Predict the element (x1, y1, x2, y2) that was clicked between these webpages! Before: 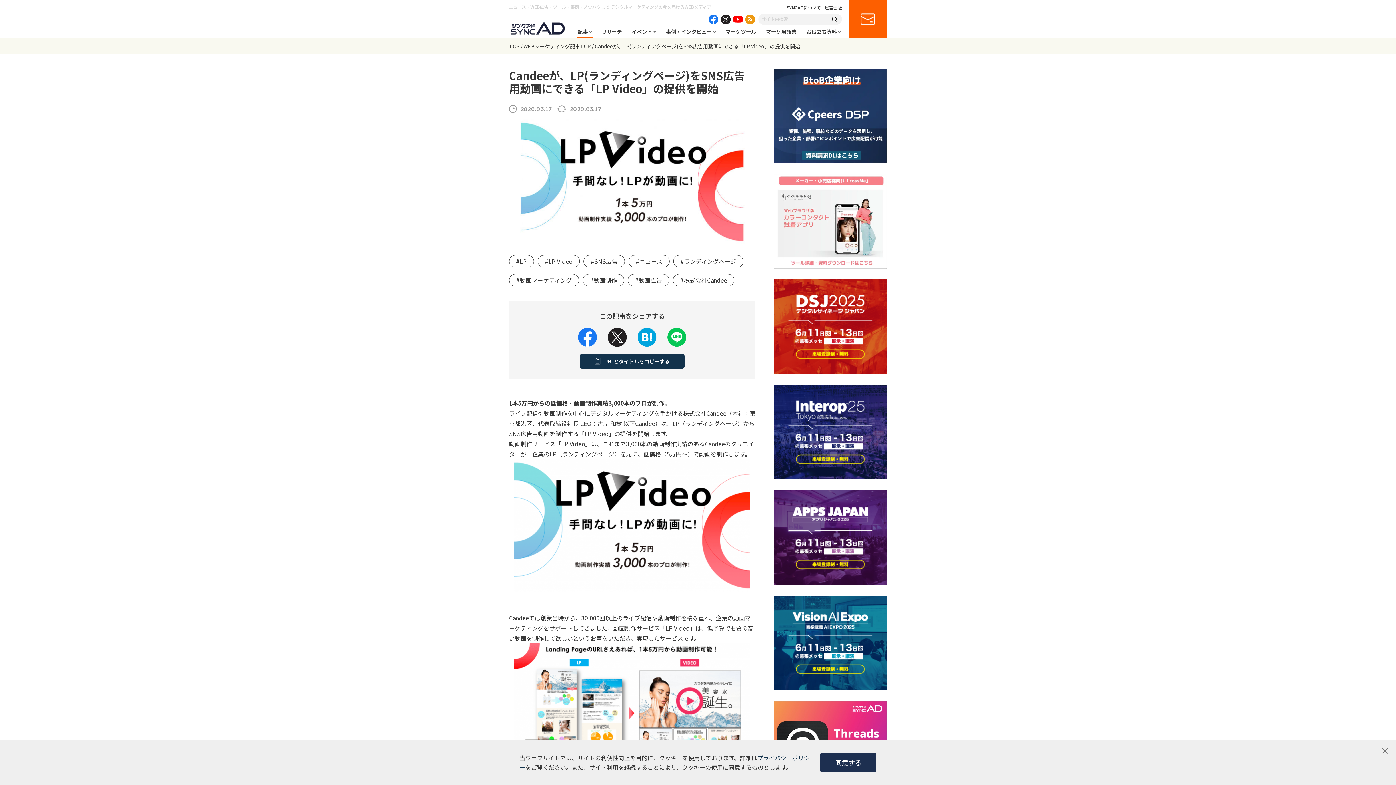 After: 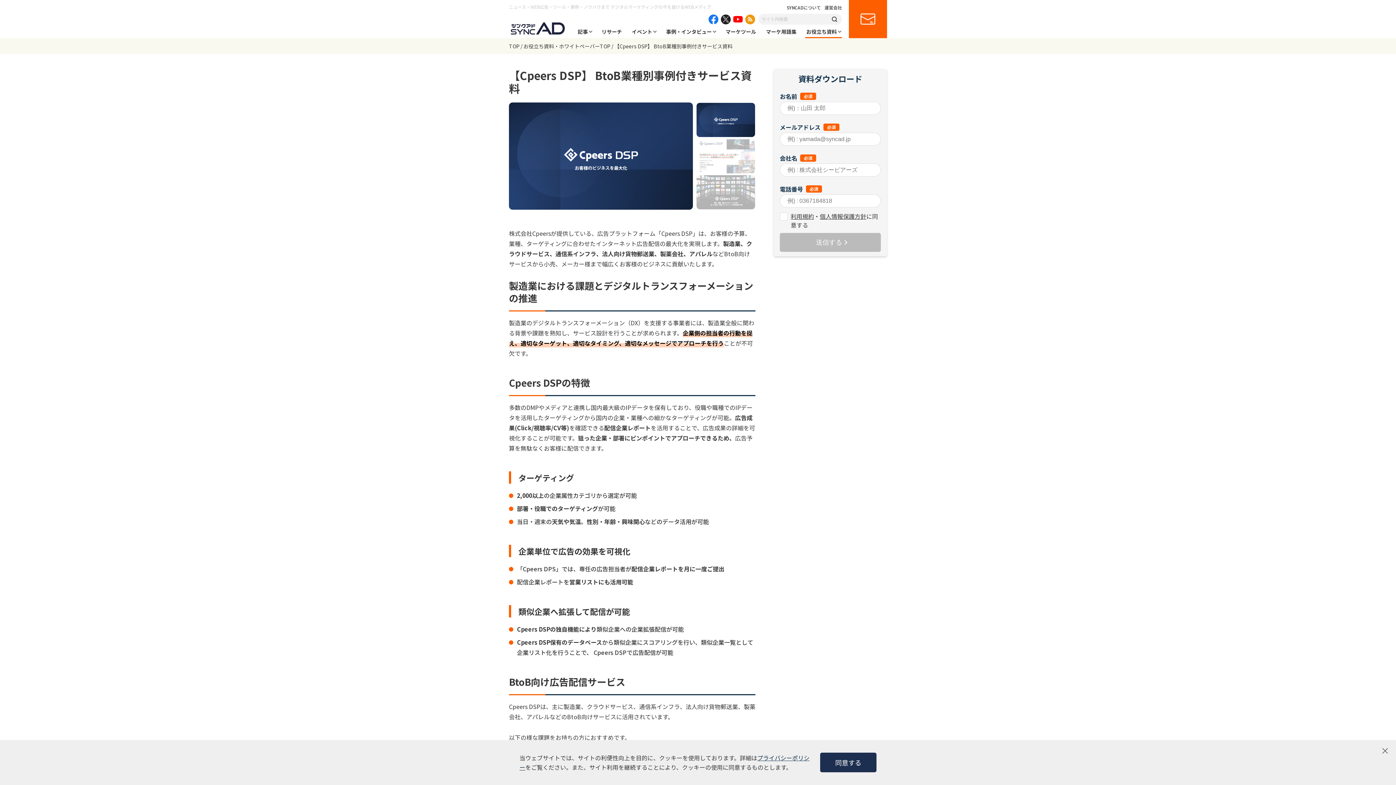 Action: bbox: (773, 68, 887, 163)